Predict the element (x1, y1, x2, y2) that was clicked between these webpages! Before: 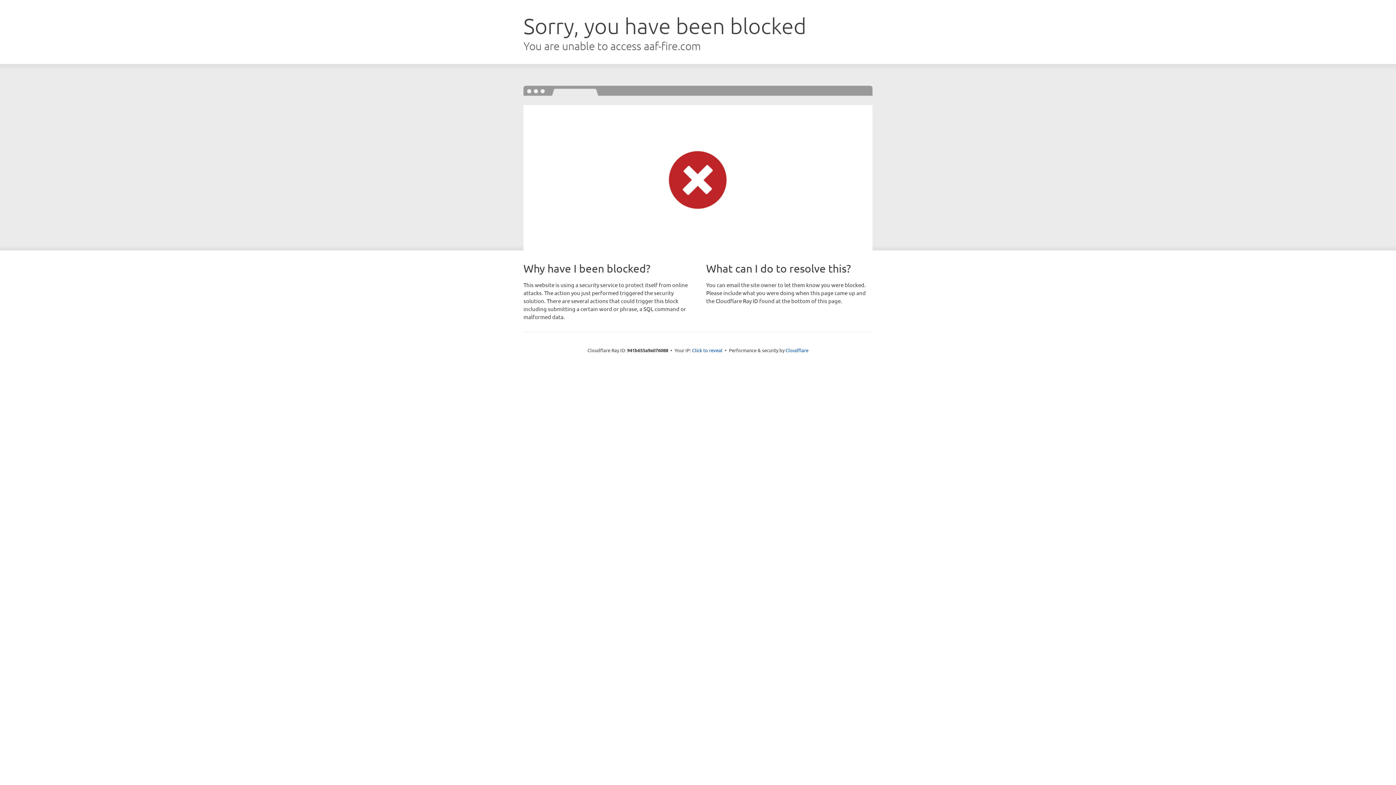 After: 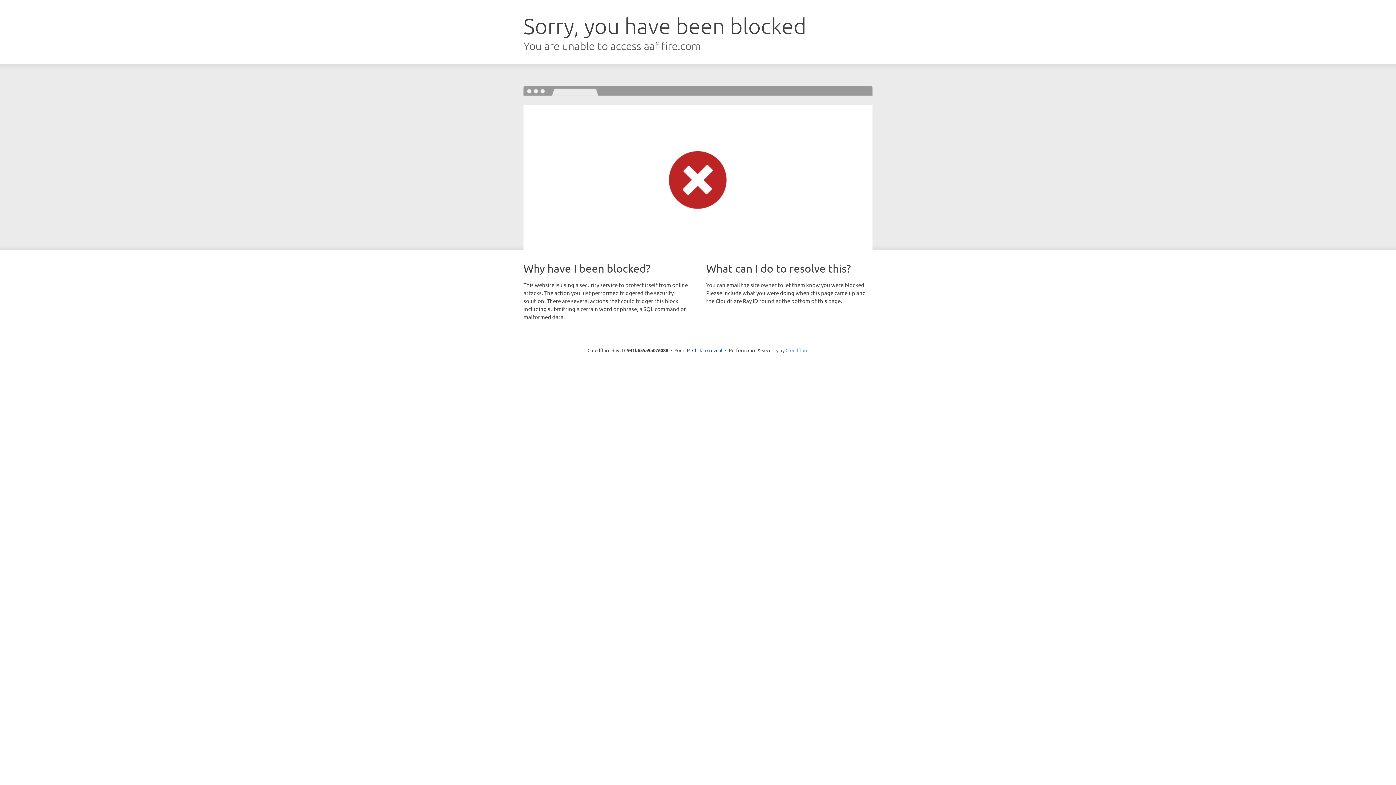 Action: label: Cloudflare bbox: (785, 347, 808, 353)